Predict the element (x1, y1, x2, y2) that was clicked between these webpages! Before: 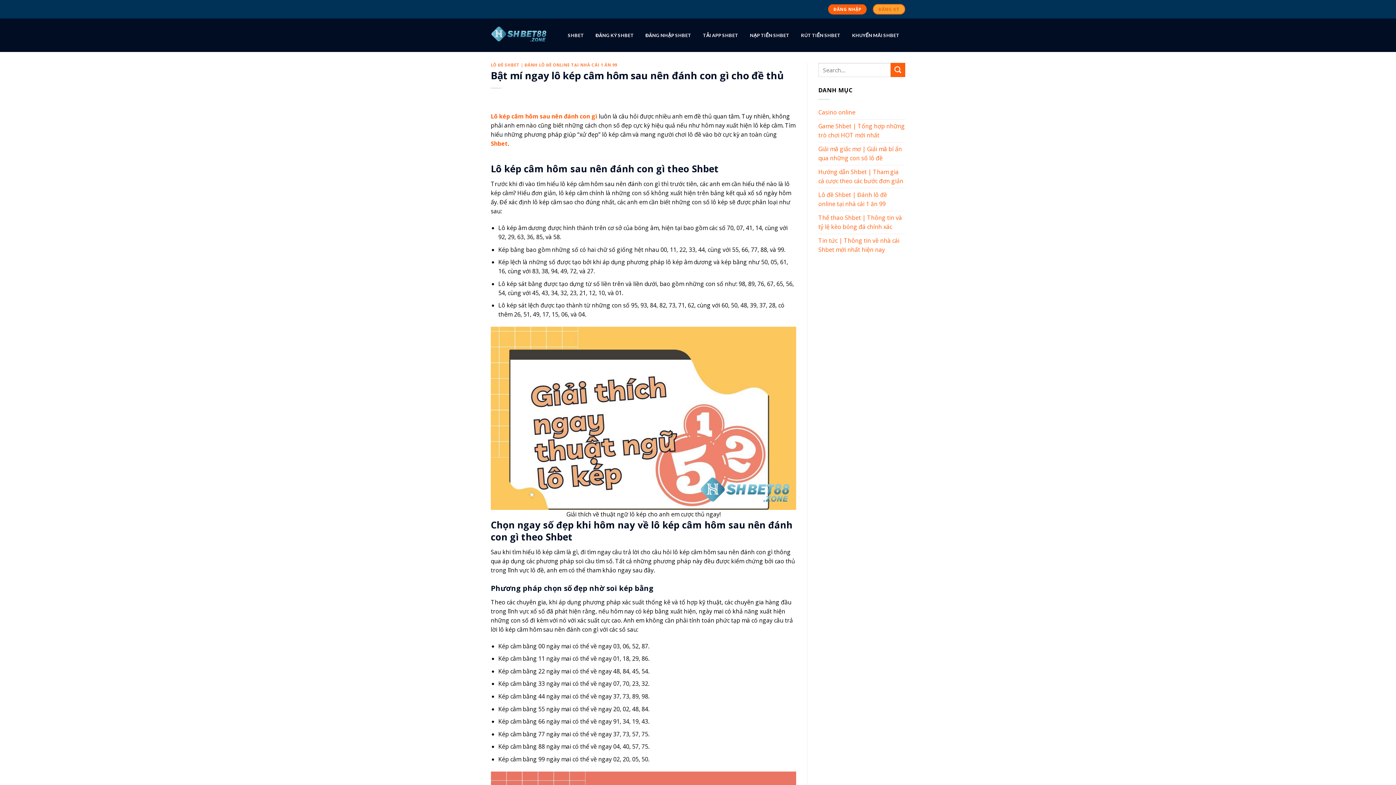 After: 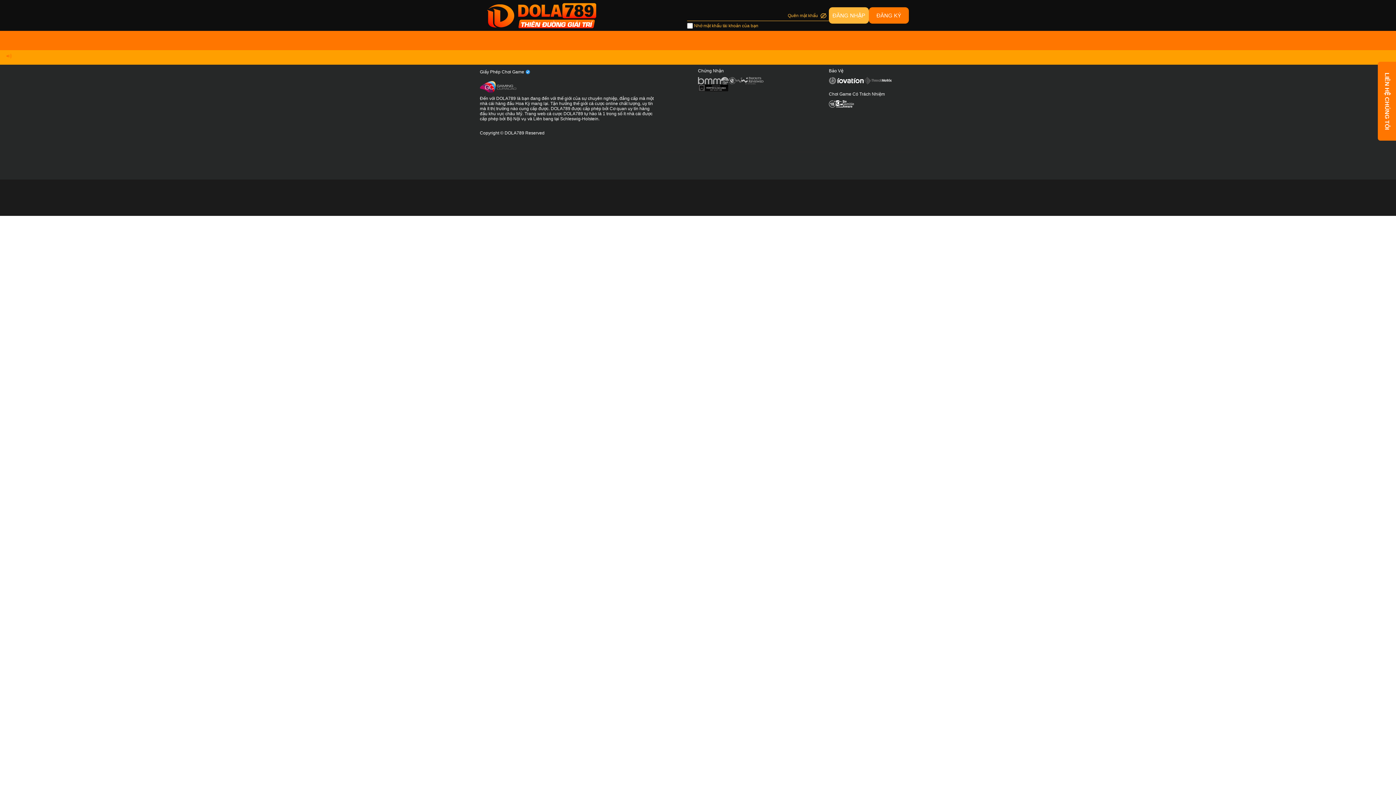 Action: bbox: (828, 3, 866, 14) label: ĐĂNG NHẬP